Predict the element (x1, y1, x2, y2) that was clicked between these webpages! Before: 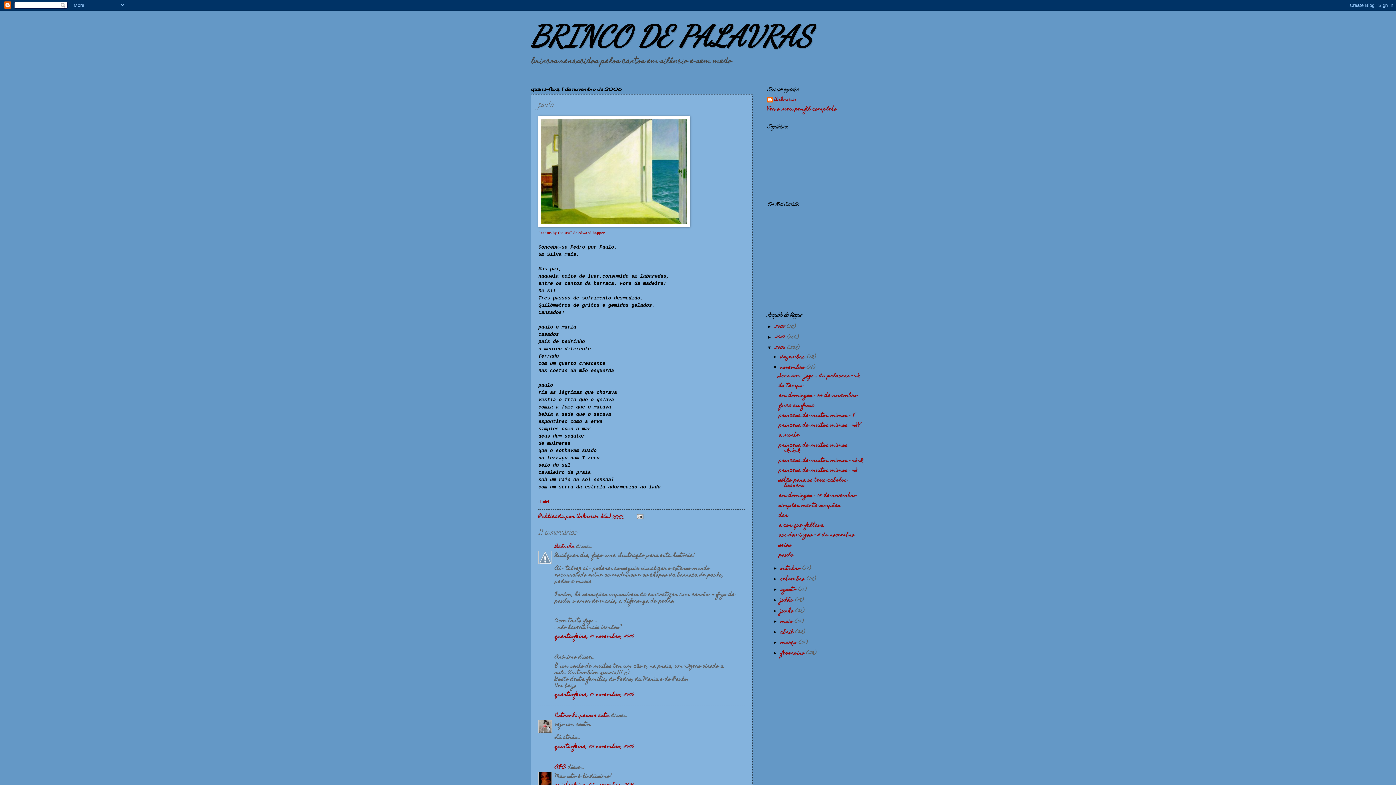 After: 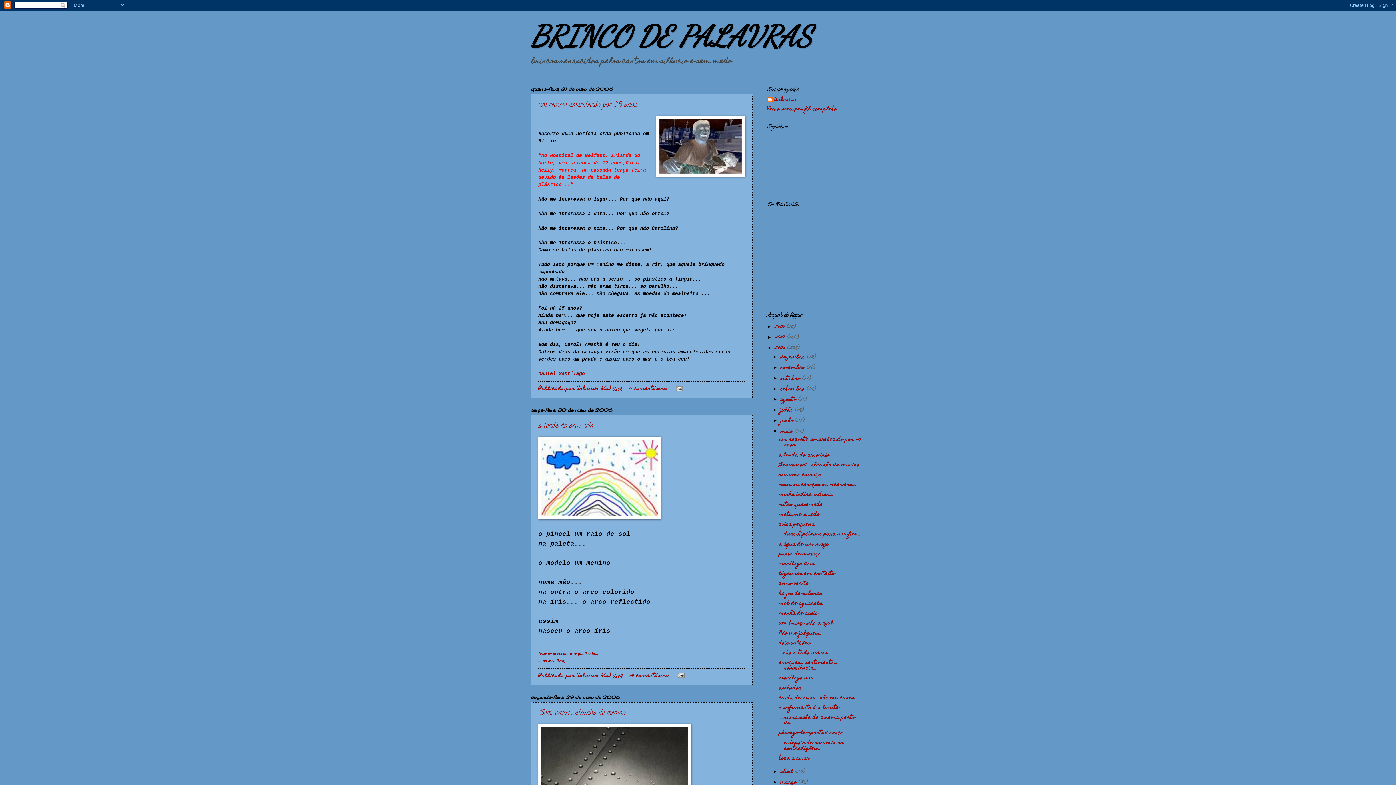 Action: bbox: (780, 617, 794, 627) label: maio 